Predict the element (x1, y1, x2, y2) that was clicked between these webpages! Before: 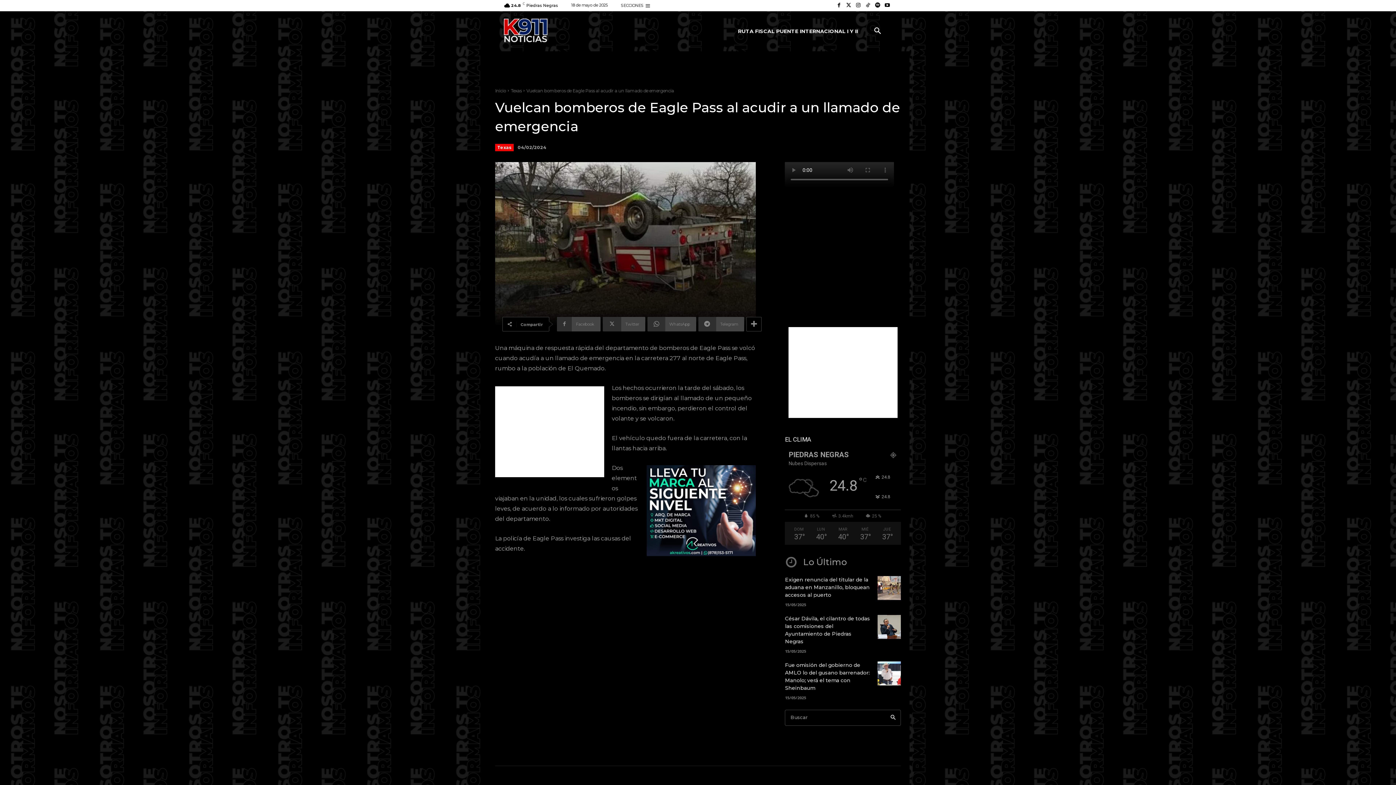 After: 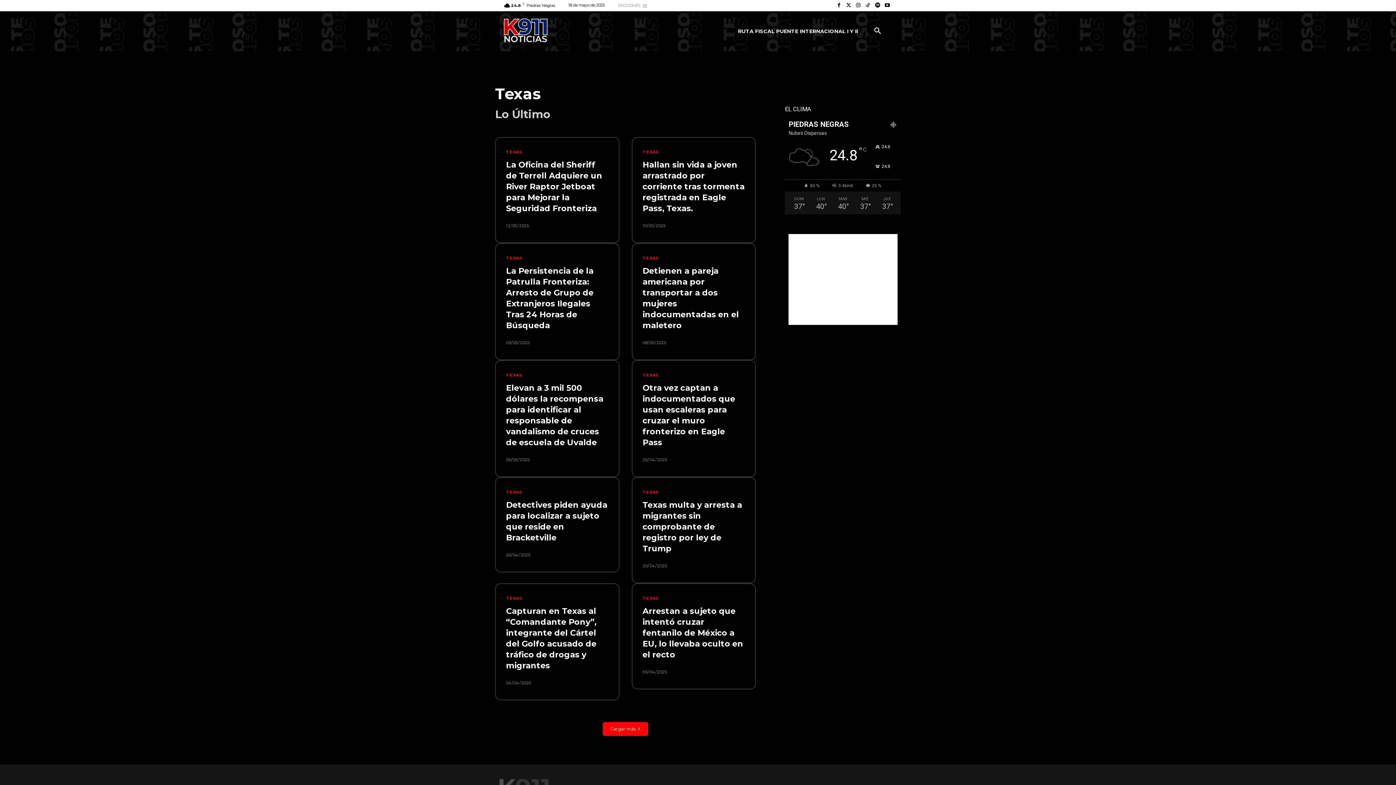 Action: bbox: (510, 87, 521, 93) label: Texas